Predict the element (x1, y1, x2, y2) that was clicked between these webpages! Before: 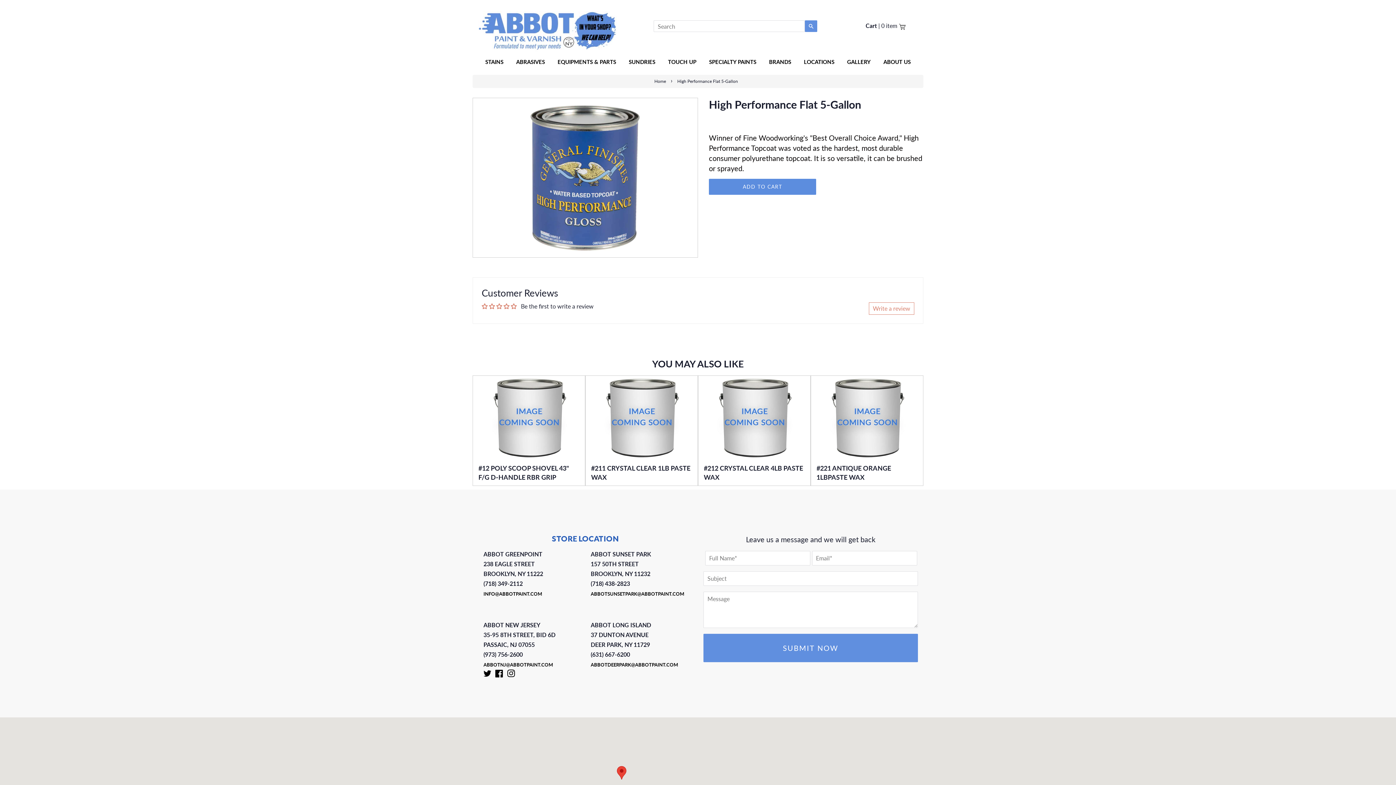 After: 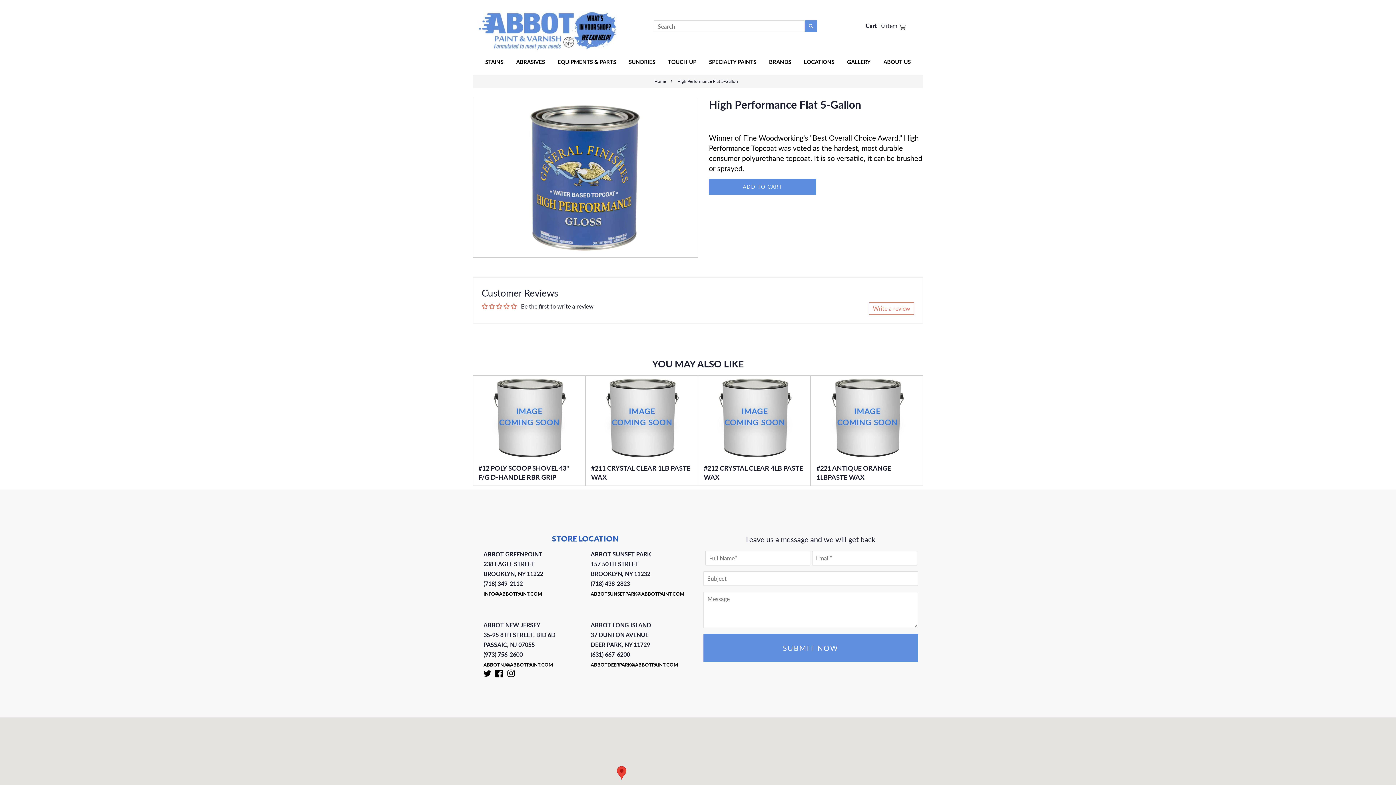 Action: label: Instagram bbox: (507, 672, 515, 678)